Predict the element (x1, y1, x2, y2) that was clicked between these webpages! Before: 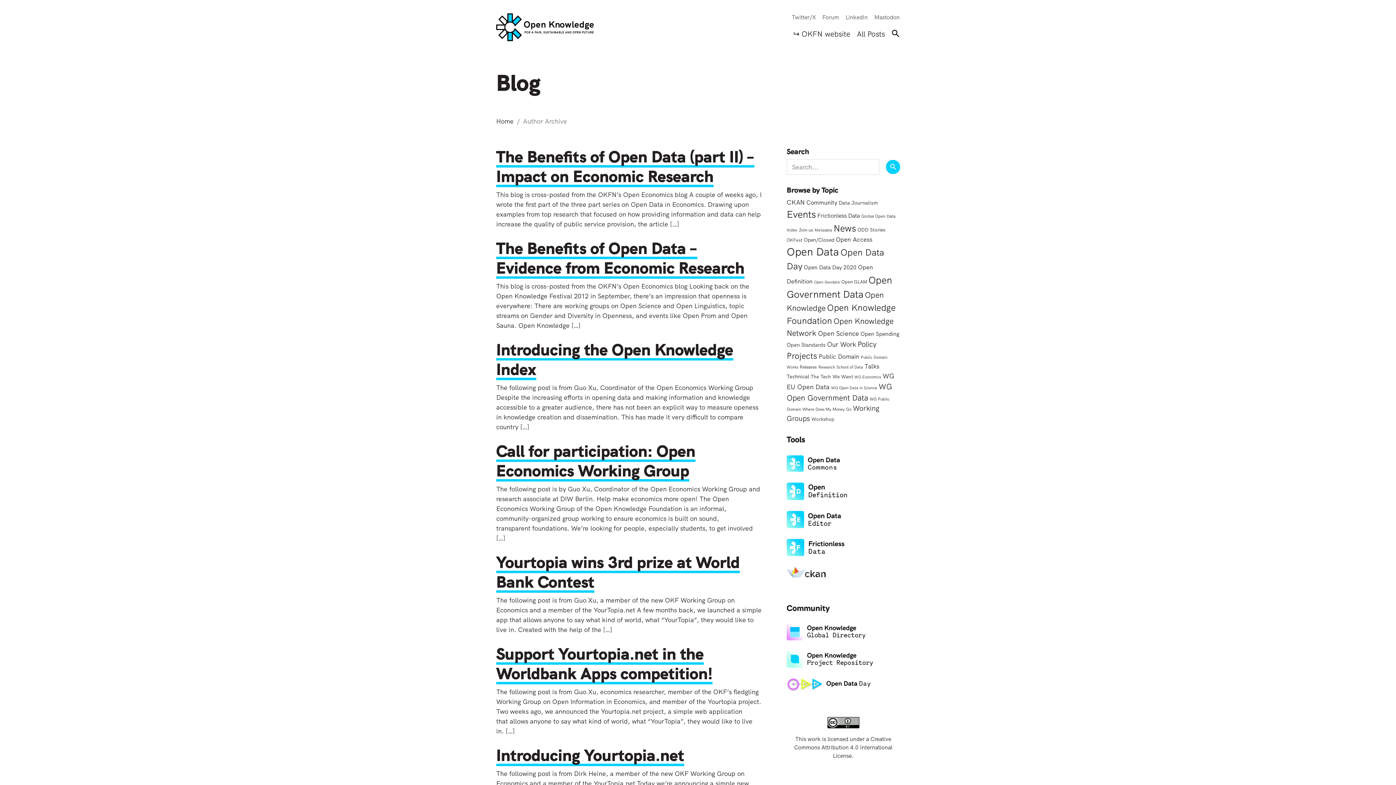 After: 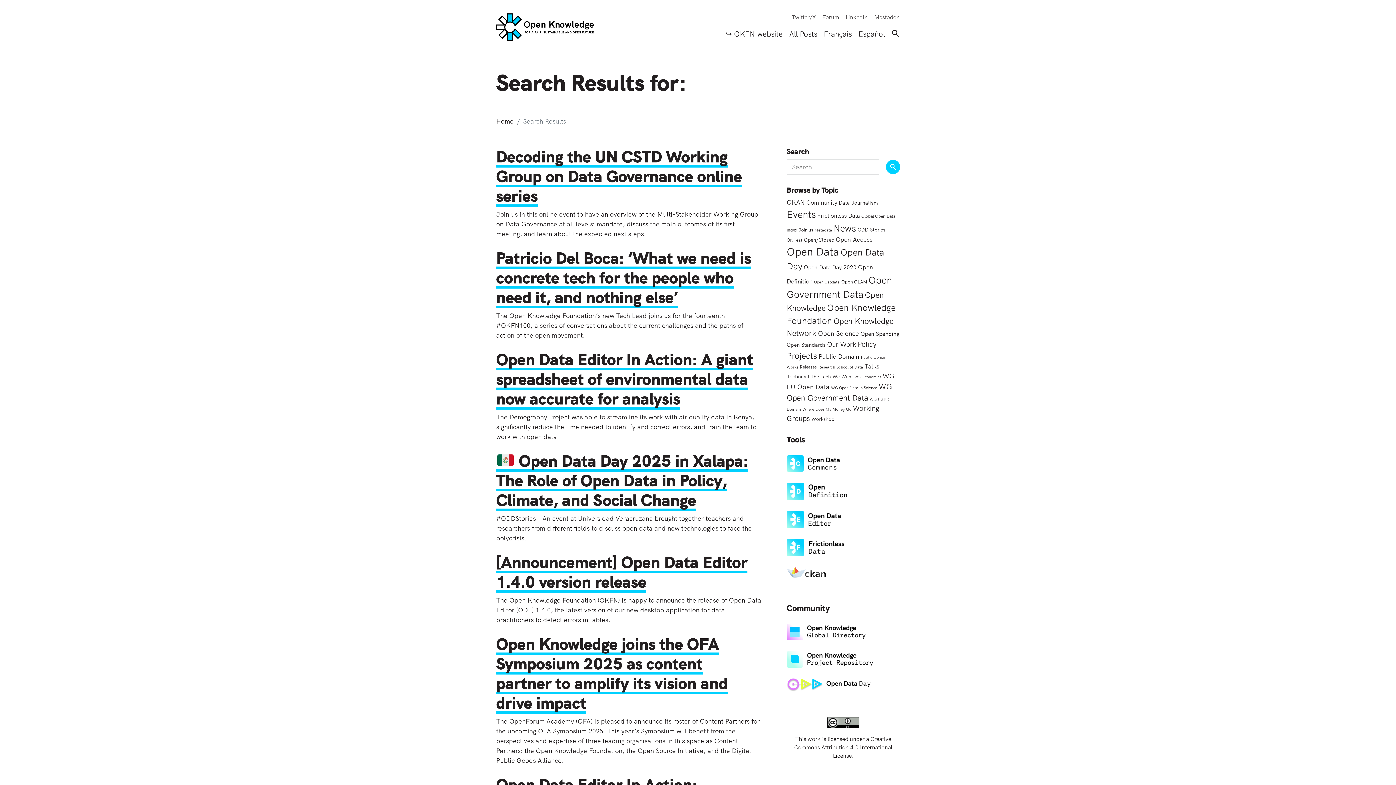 Action: bbox: (886, 159, 900, 174) label: Submit